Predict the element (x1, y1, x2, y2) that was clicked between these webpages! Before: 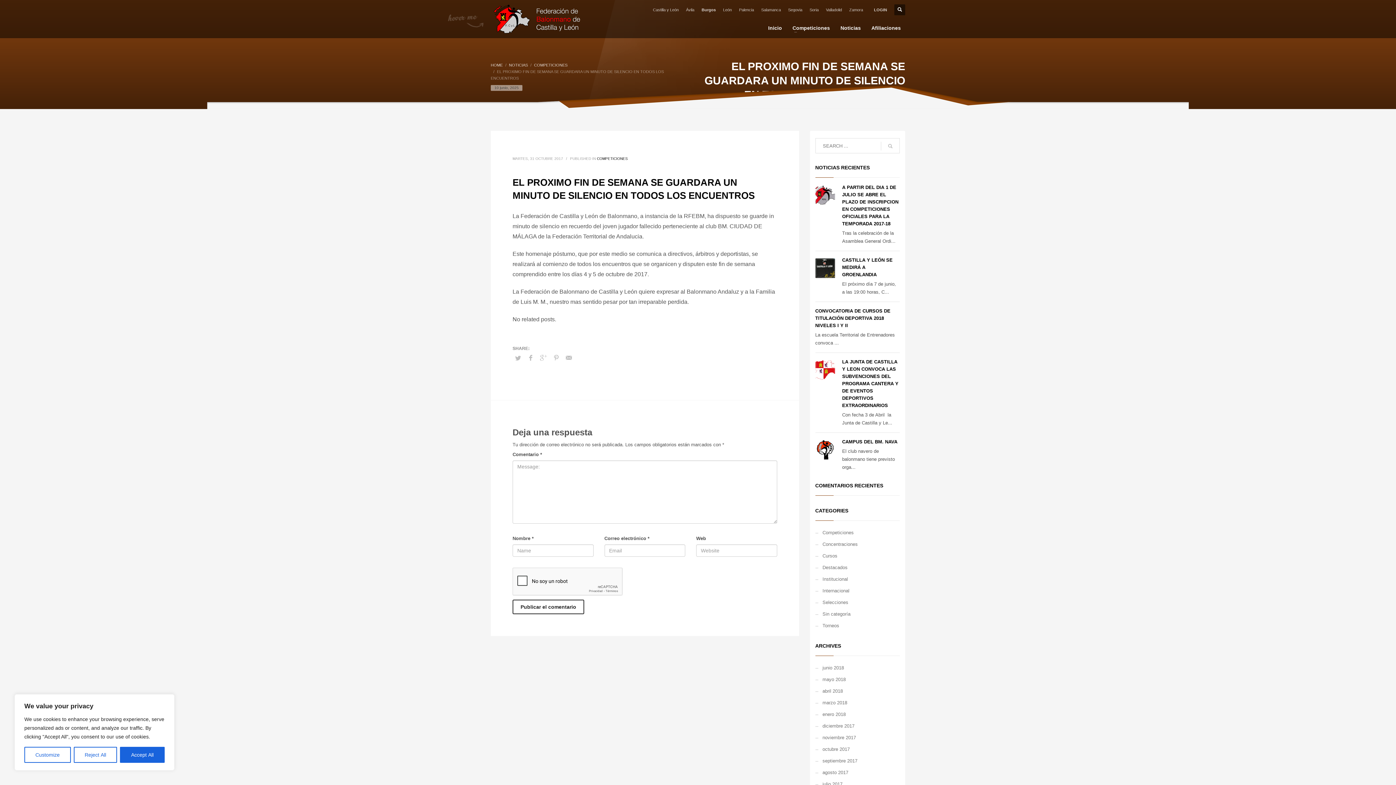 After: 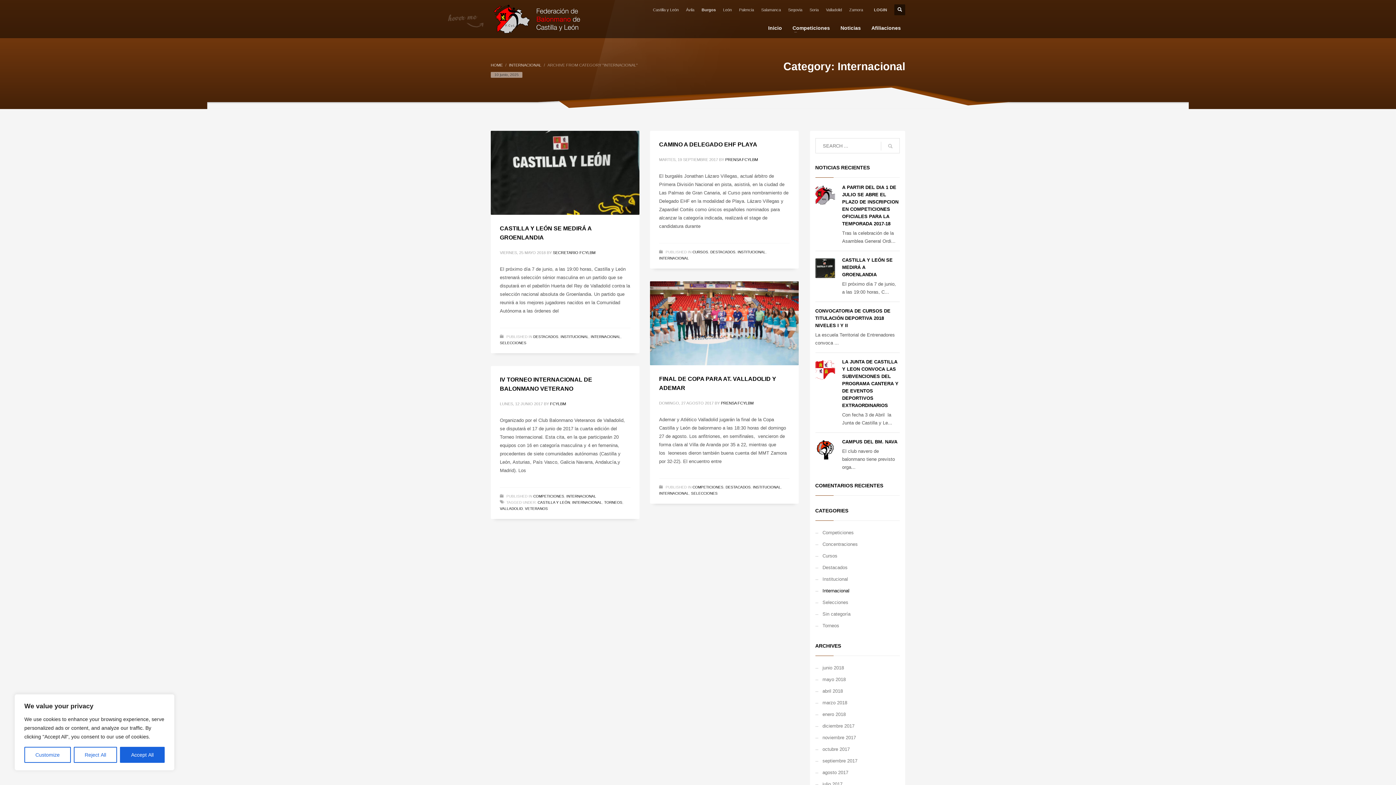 Action: bbox: (815, 585, 900, 597) label: Internacional